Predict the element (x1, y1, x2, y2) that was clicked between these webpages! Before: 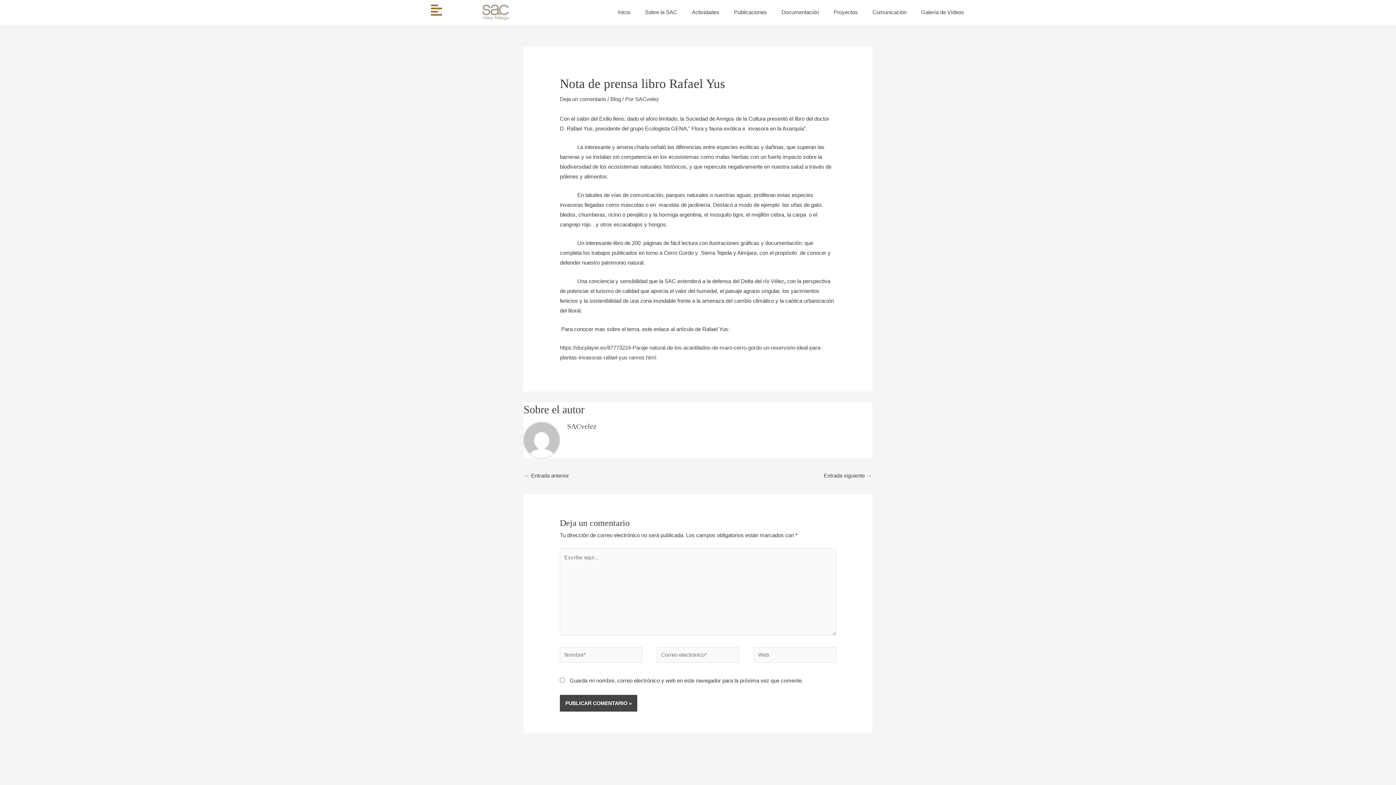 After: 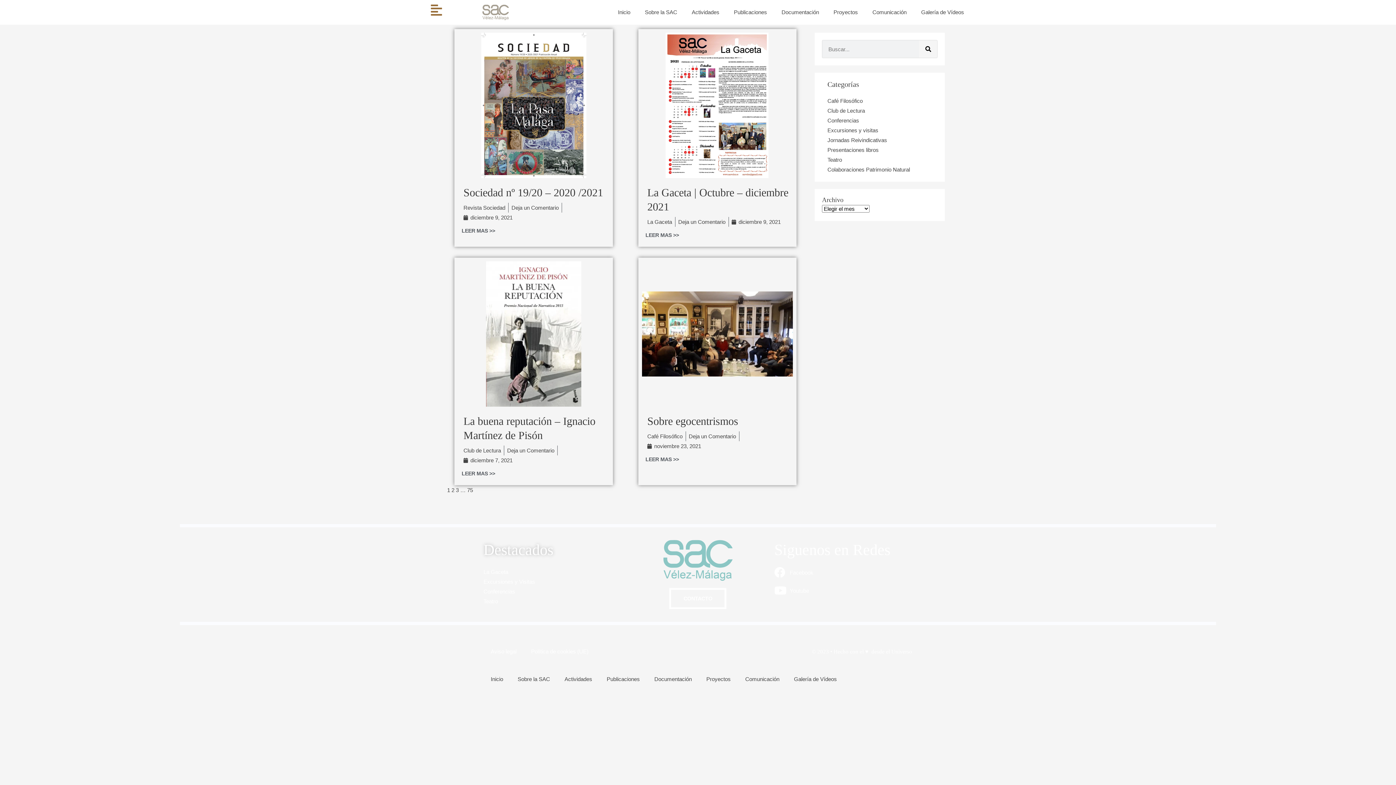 Action: bbox: (635, 95, 659, 102) label: SACvelez